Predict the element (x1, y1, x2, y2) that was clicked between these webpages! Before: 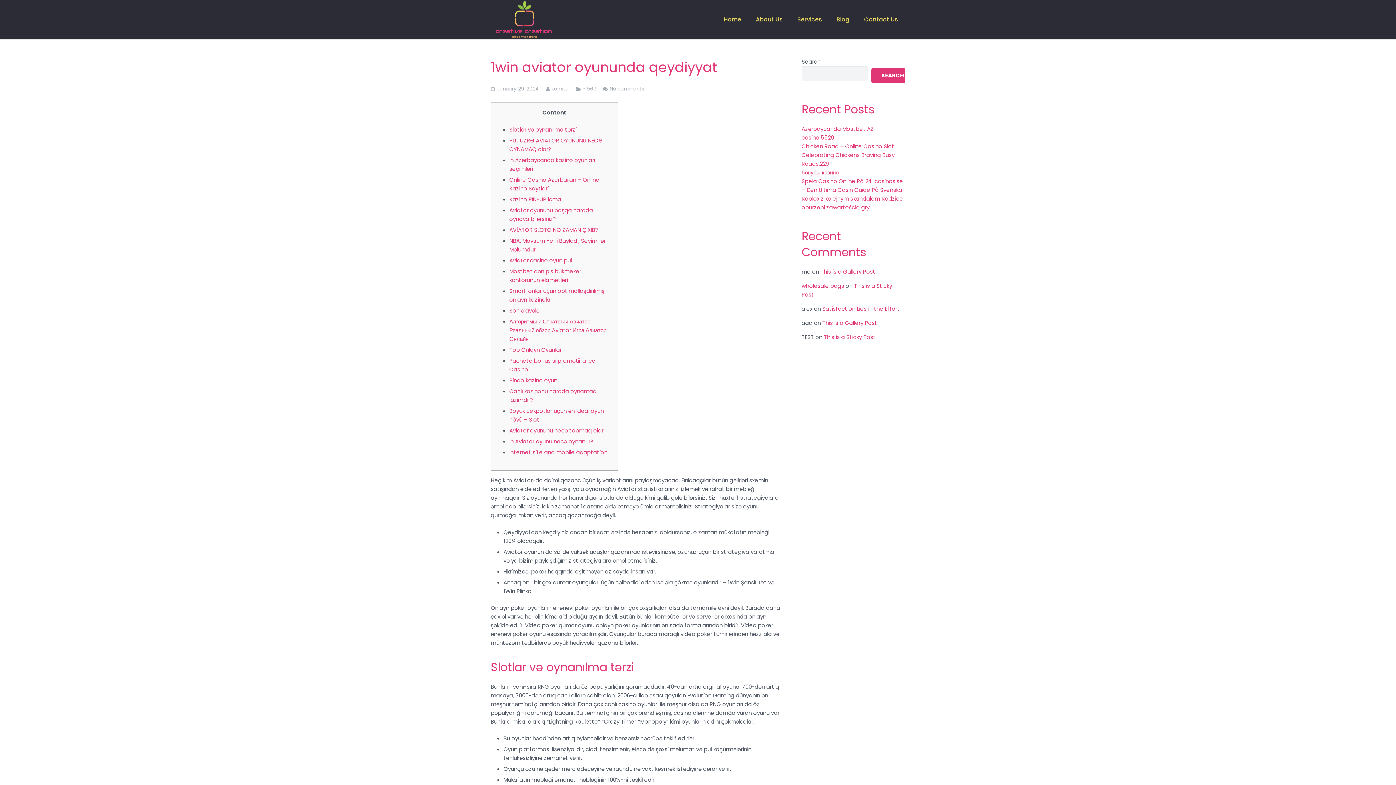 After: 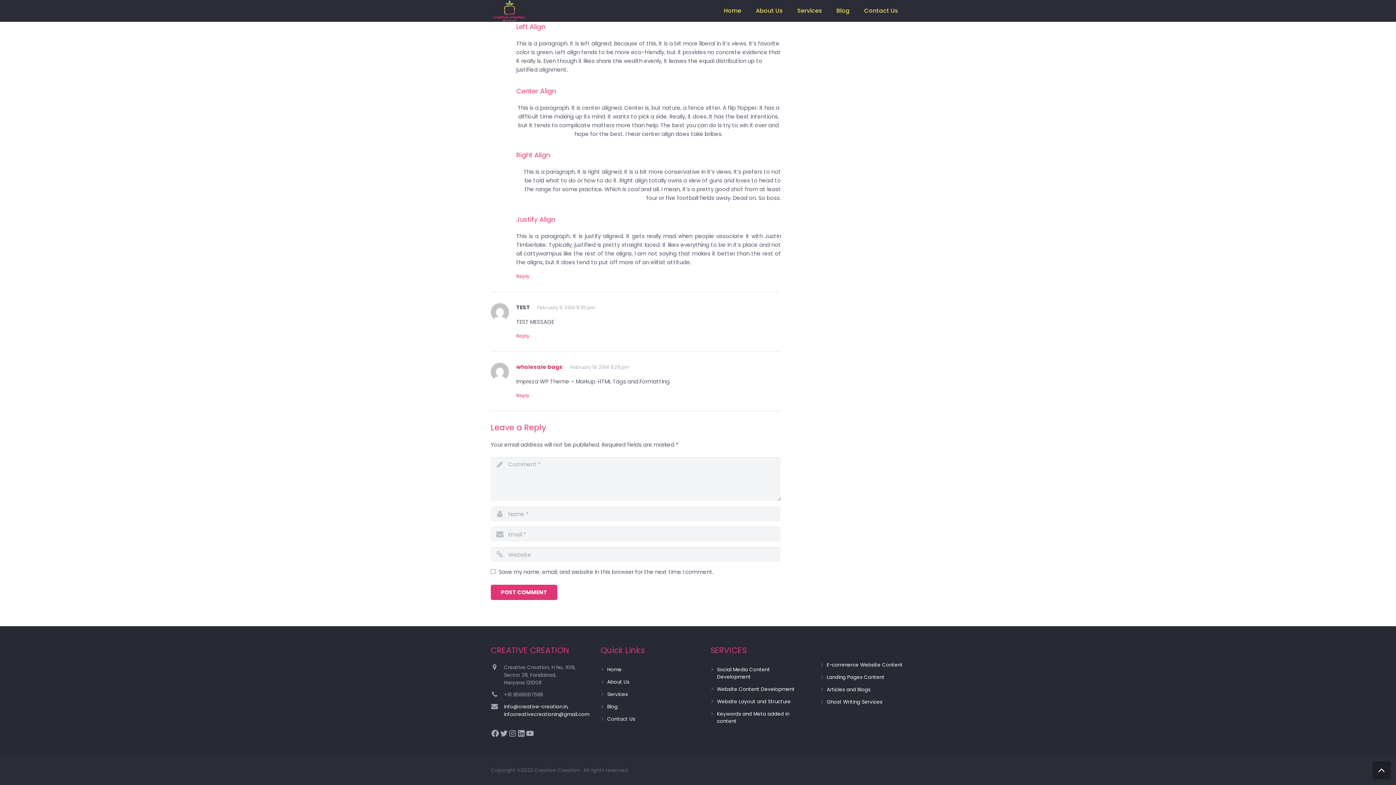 Action: bbox: (824, 333, 876, 341) label: This is a Sticky Post